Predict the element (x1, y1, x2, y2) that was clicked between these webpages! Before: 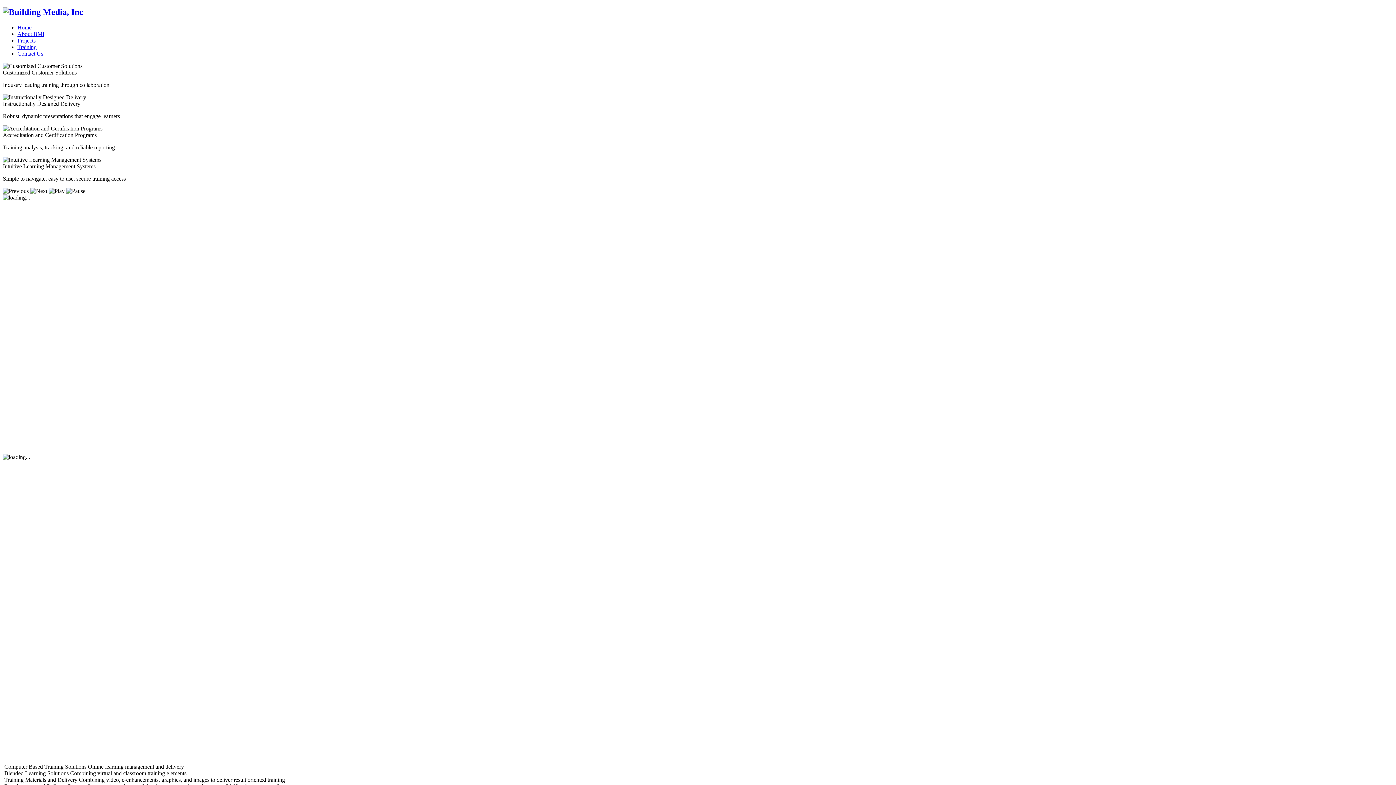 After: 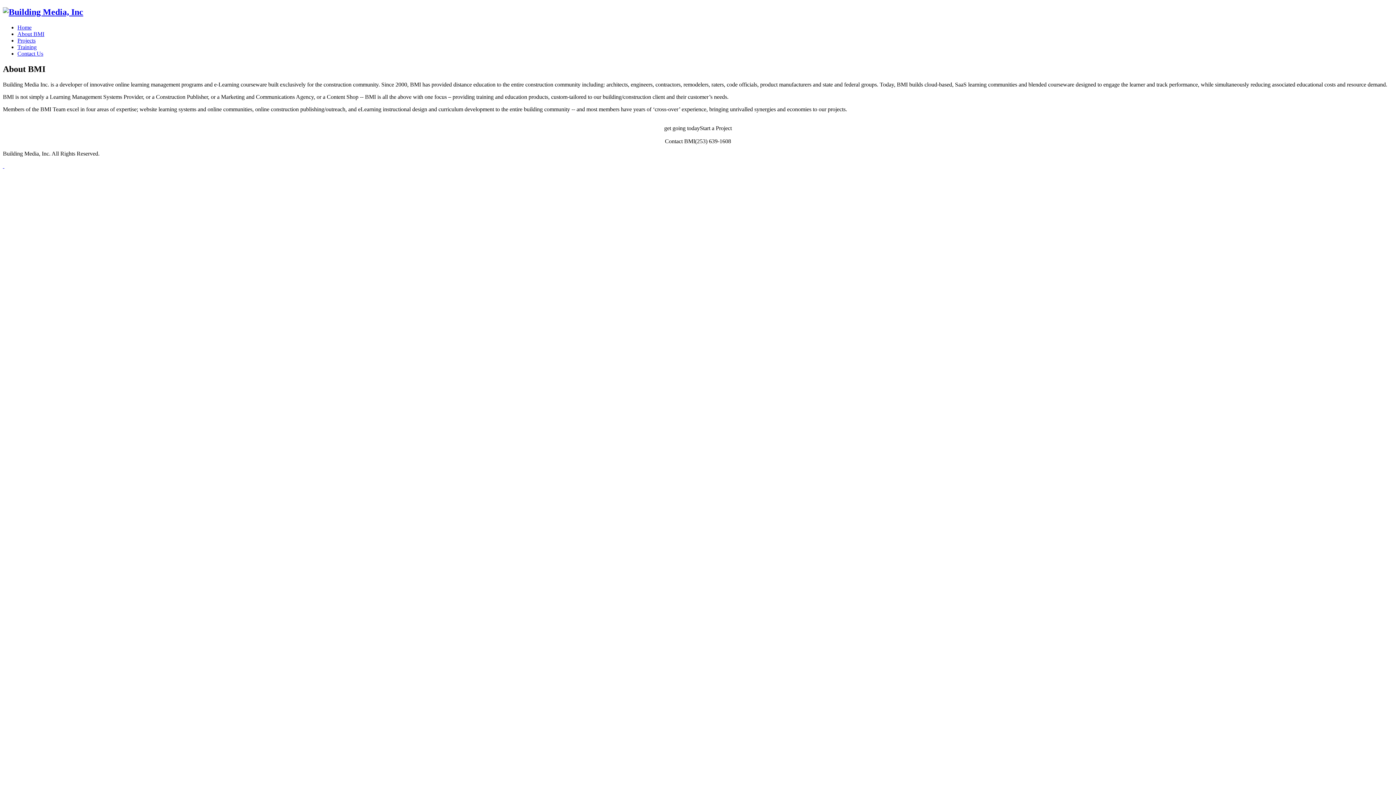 Action: bbox: (17, 30, 44, 37) label: About BMI